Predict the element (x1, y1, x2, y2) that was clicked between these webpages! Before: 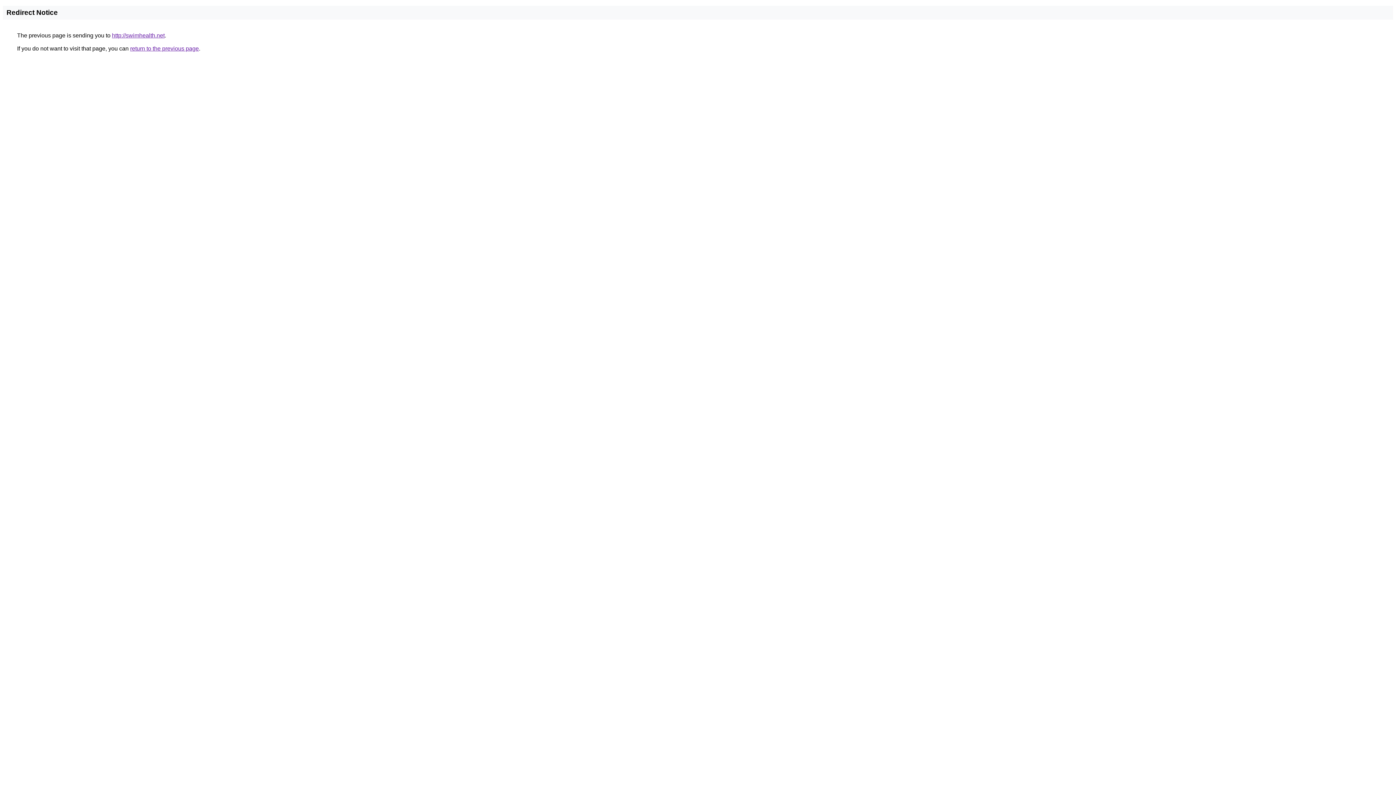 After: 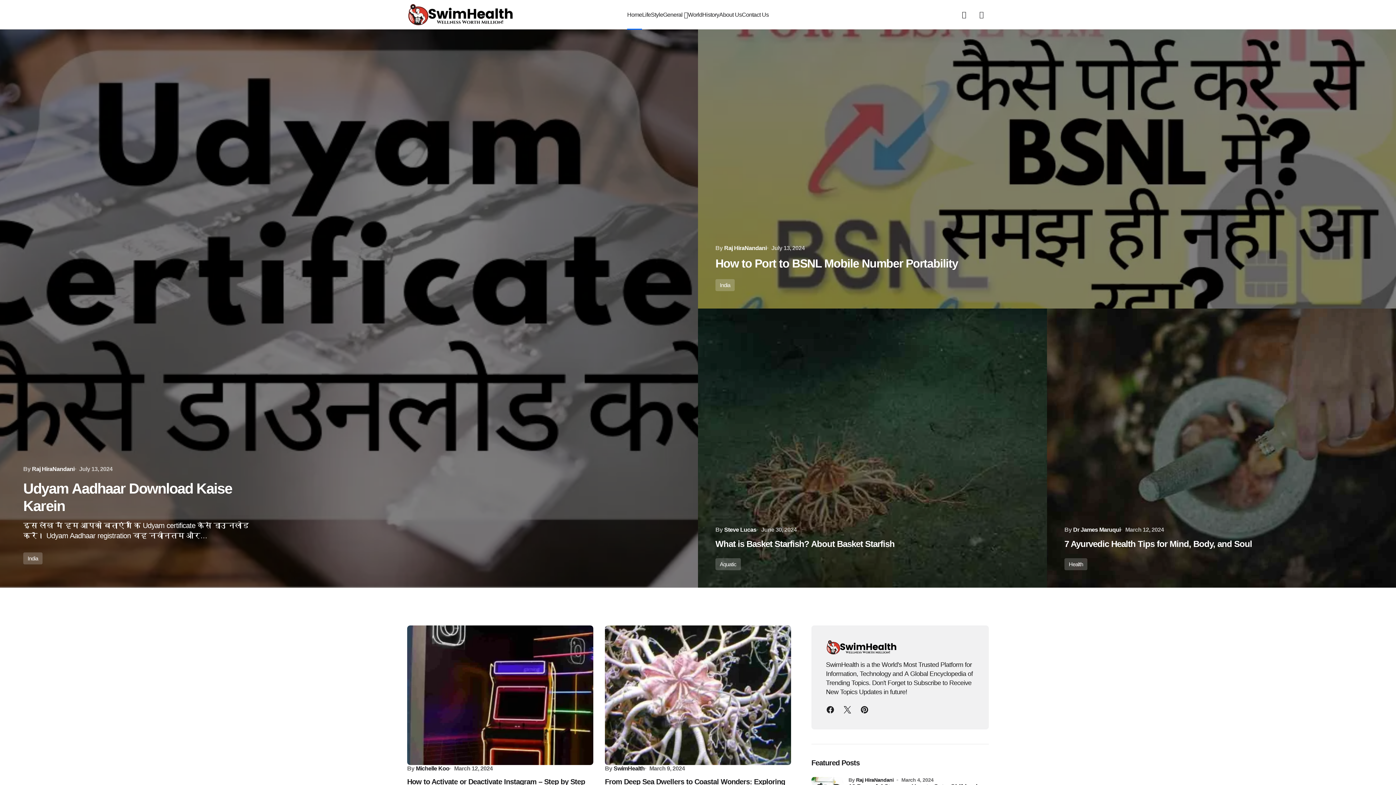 Action: bbox: (112, 32, 164, 38) label: http://swimhealth.net